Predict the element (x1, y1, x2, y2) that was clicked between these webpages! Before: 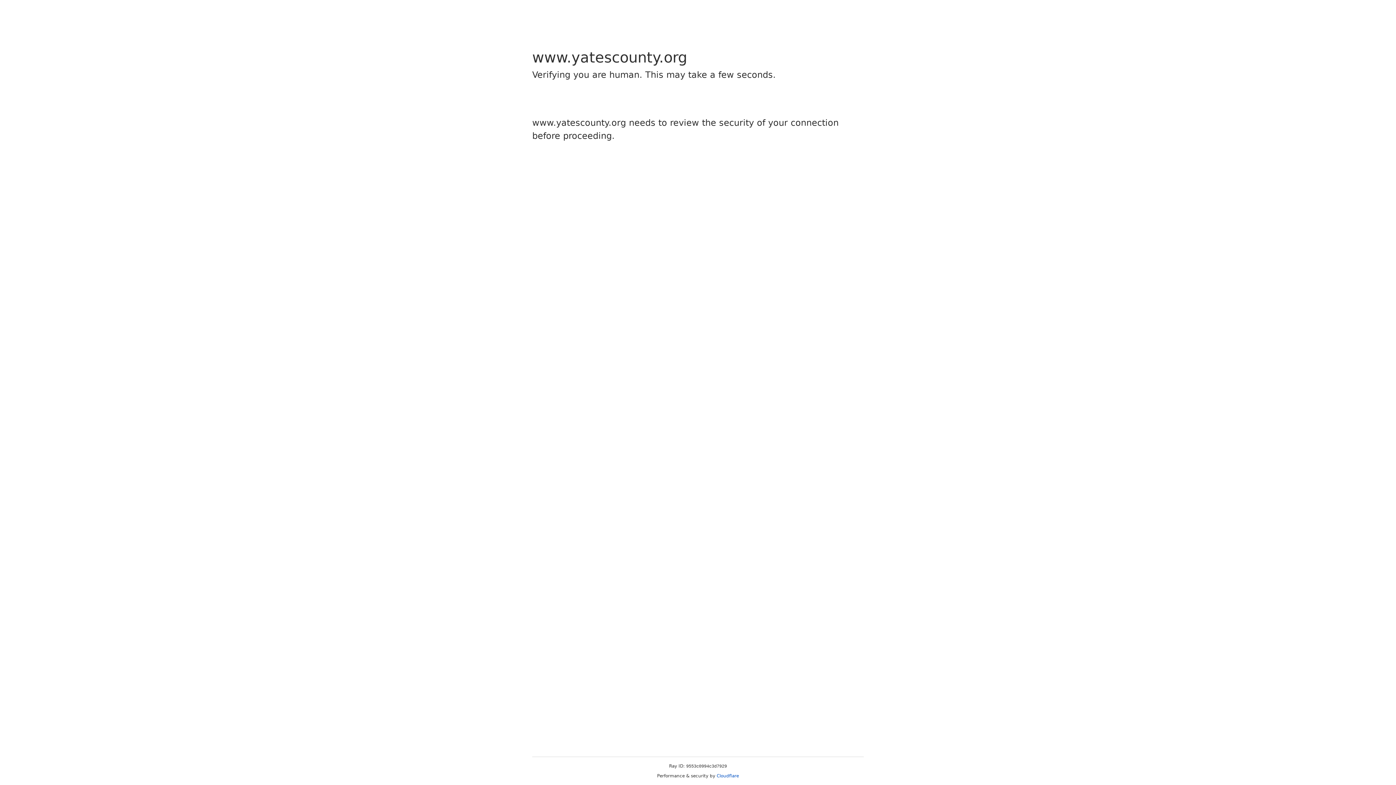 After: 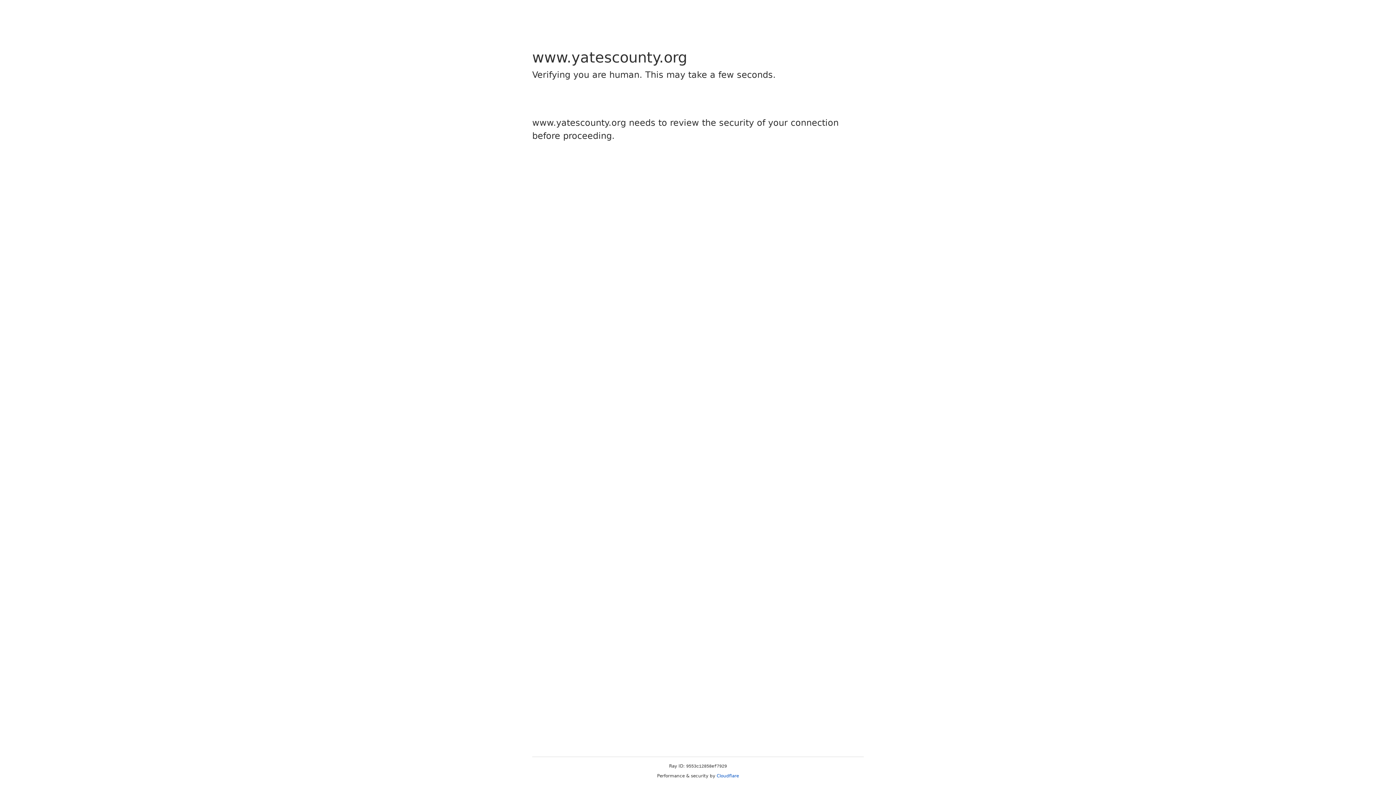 Action: bbox: (716, 773, 739, 778) label: Cloudflare